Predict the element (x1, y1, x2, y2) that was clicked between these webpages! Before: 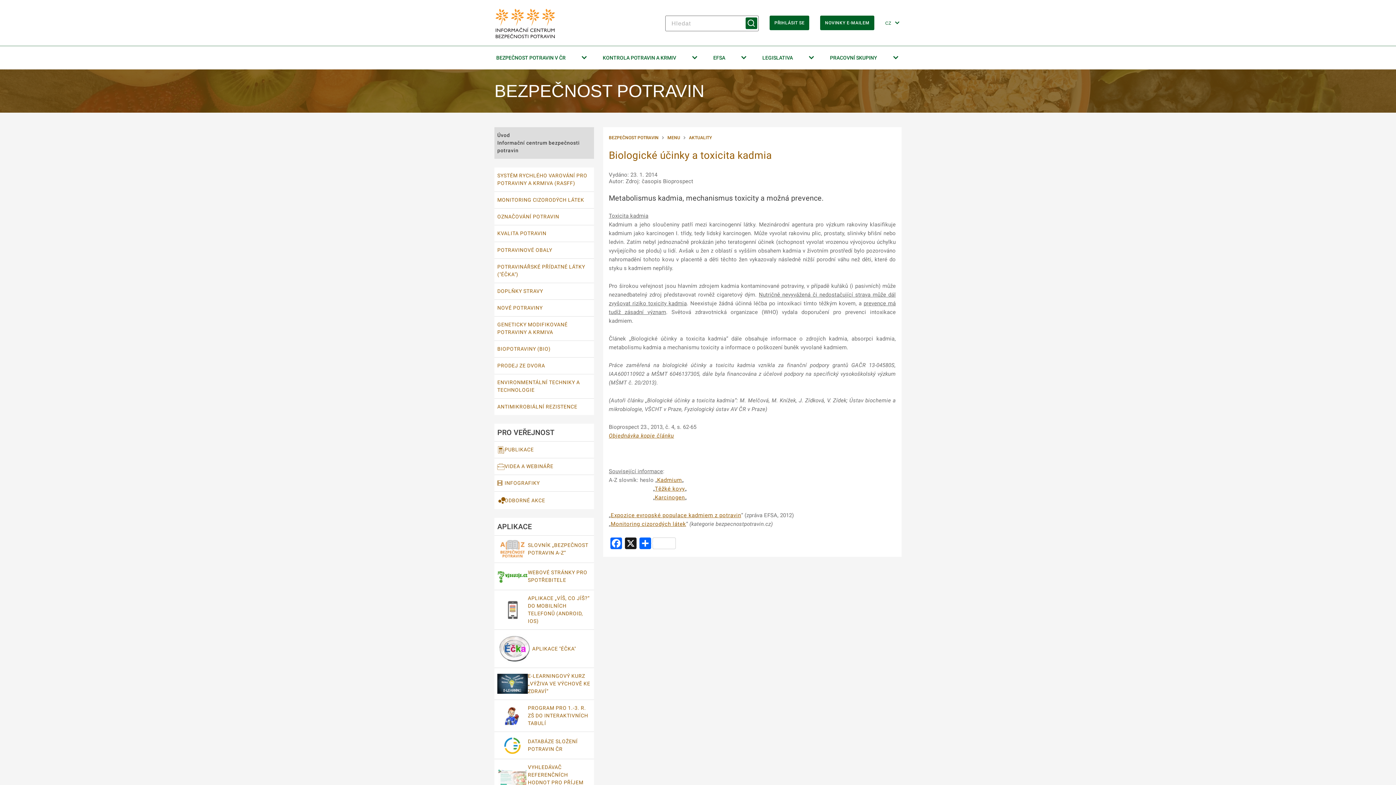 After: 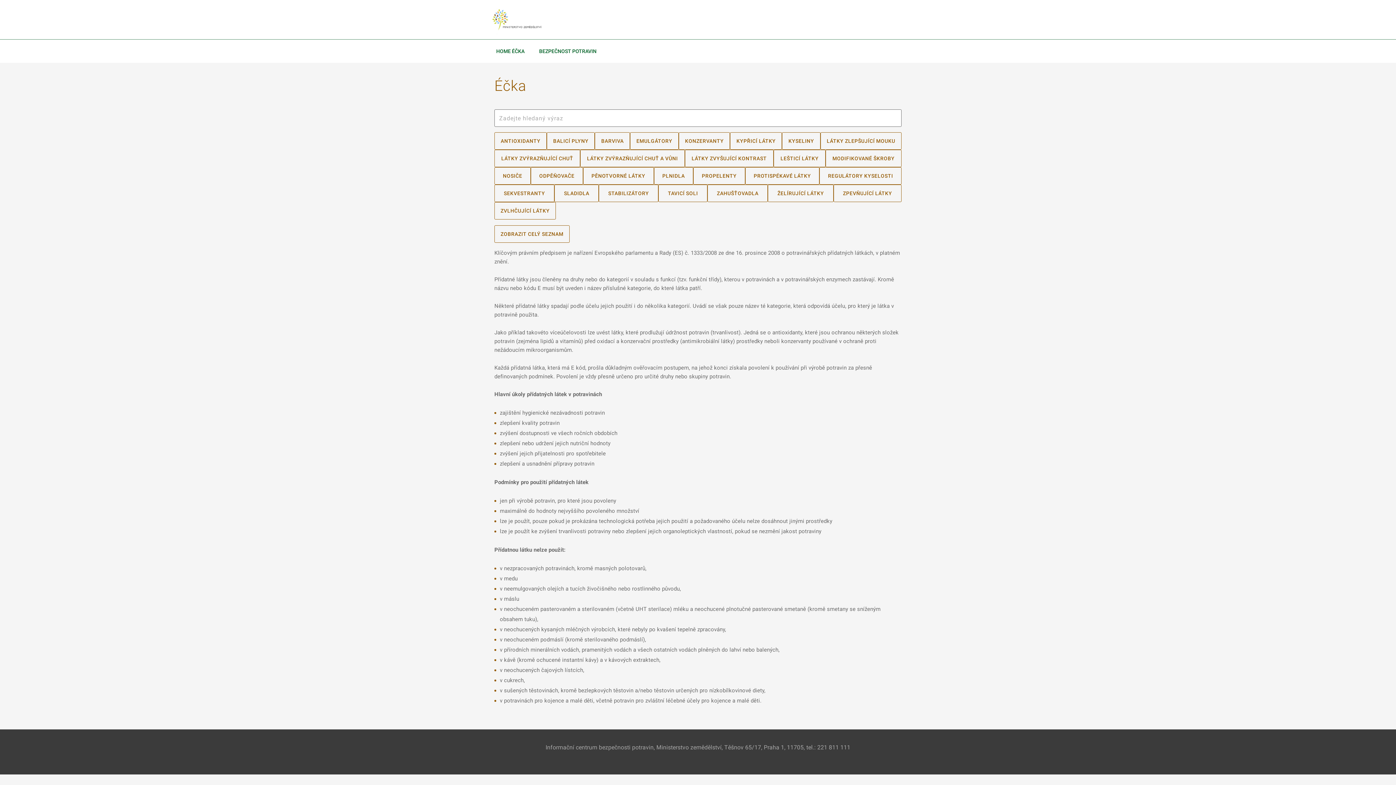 Action: bbox: (494, 630, 594, 668) label: Aplikace "Éčka" 